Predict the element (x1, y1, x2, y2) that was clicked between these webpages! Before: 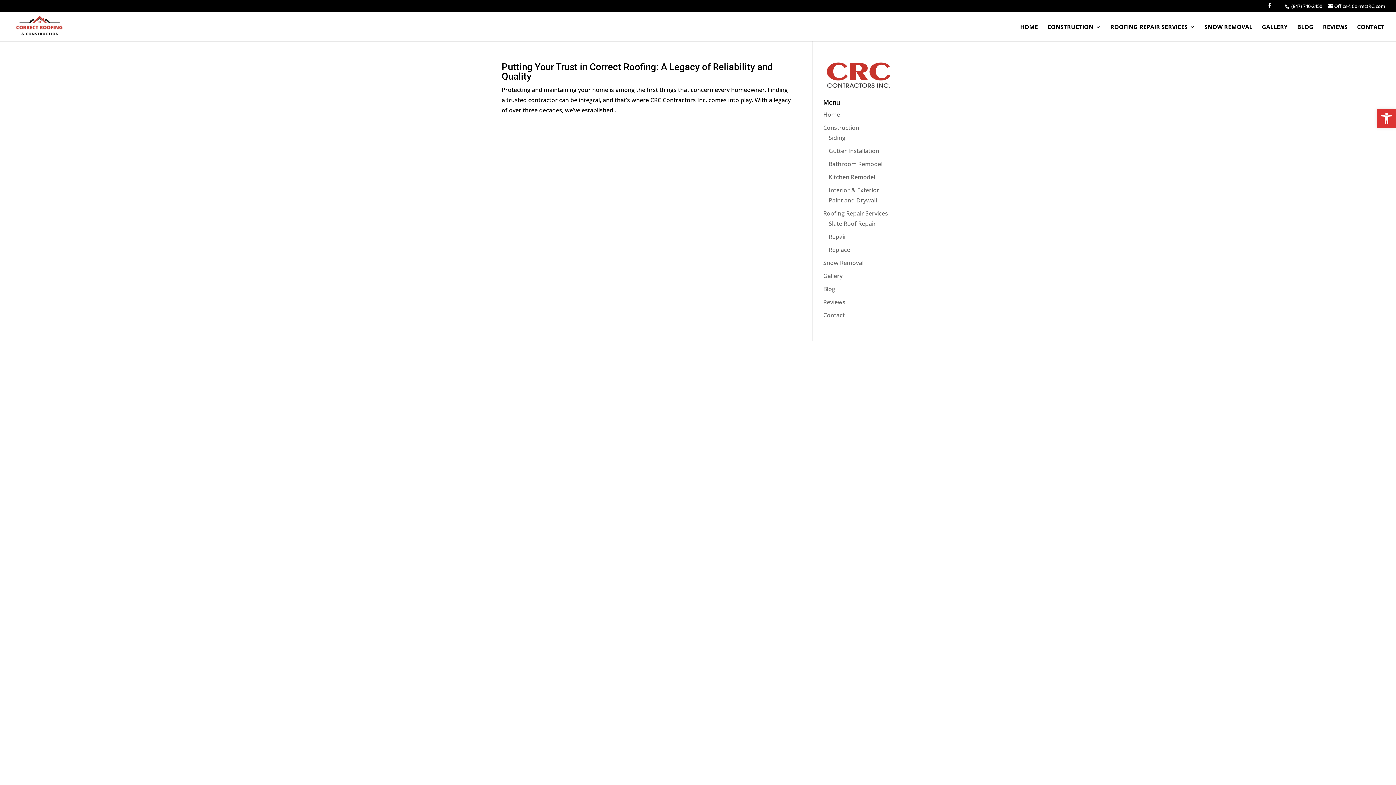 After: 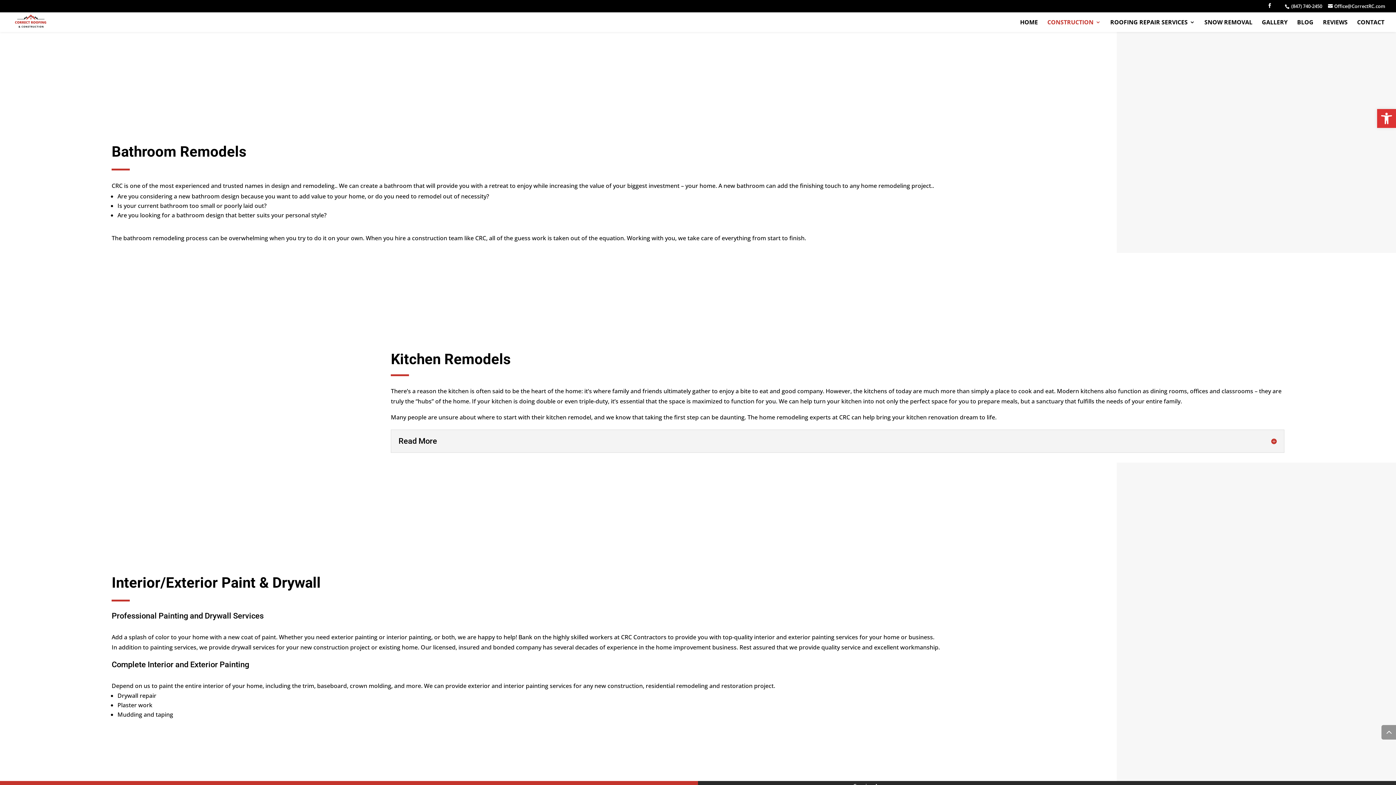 Action: bbox: (828, 159, 882, 167) label: Bathroom Remodel